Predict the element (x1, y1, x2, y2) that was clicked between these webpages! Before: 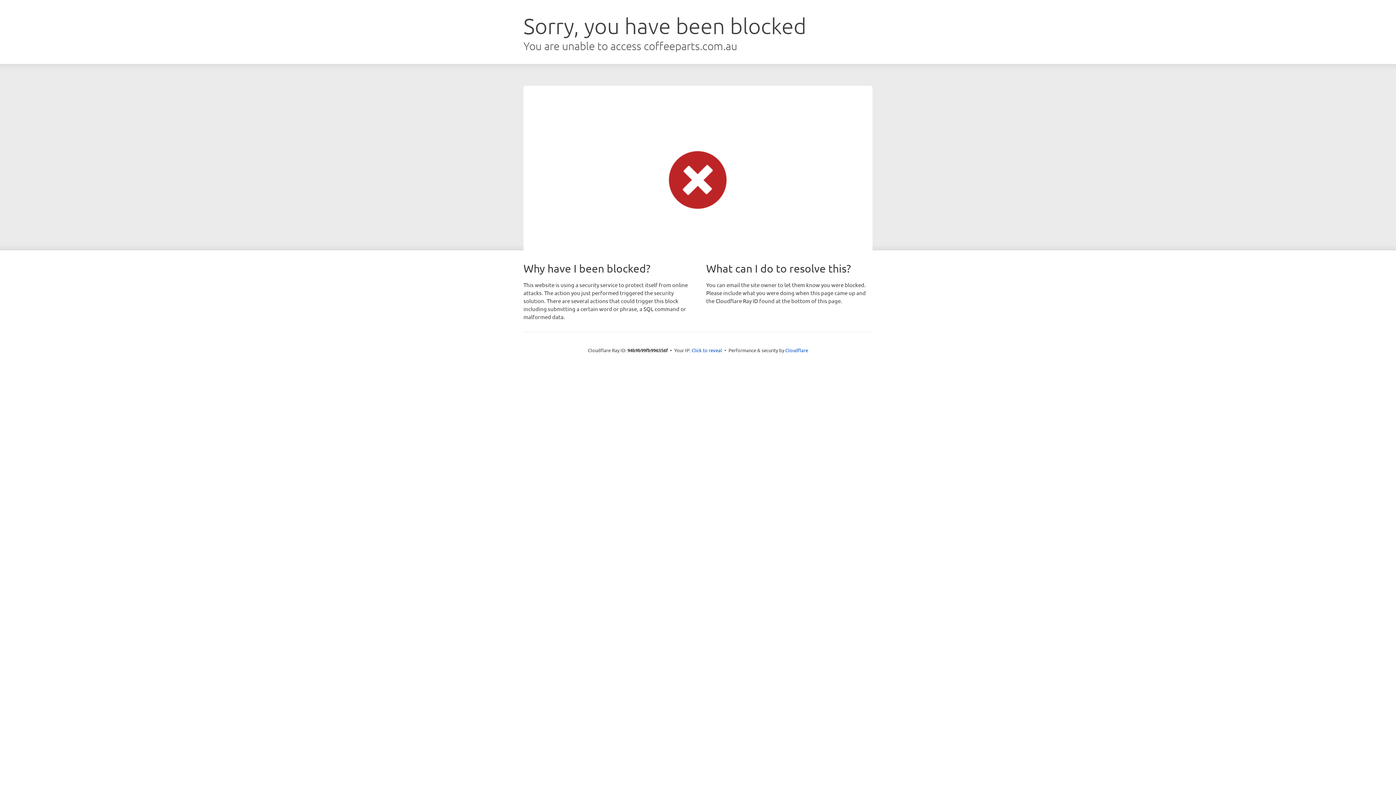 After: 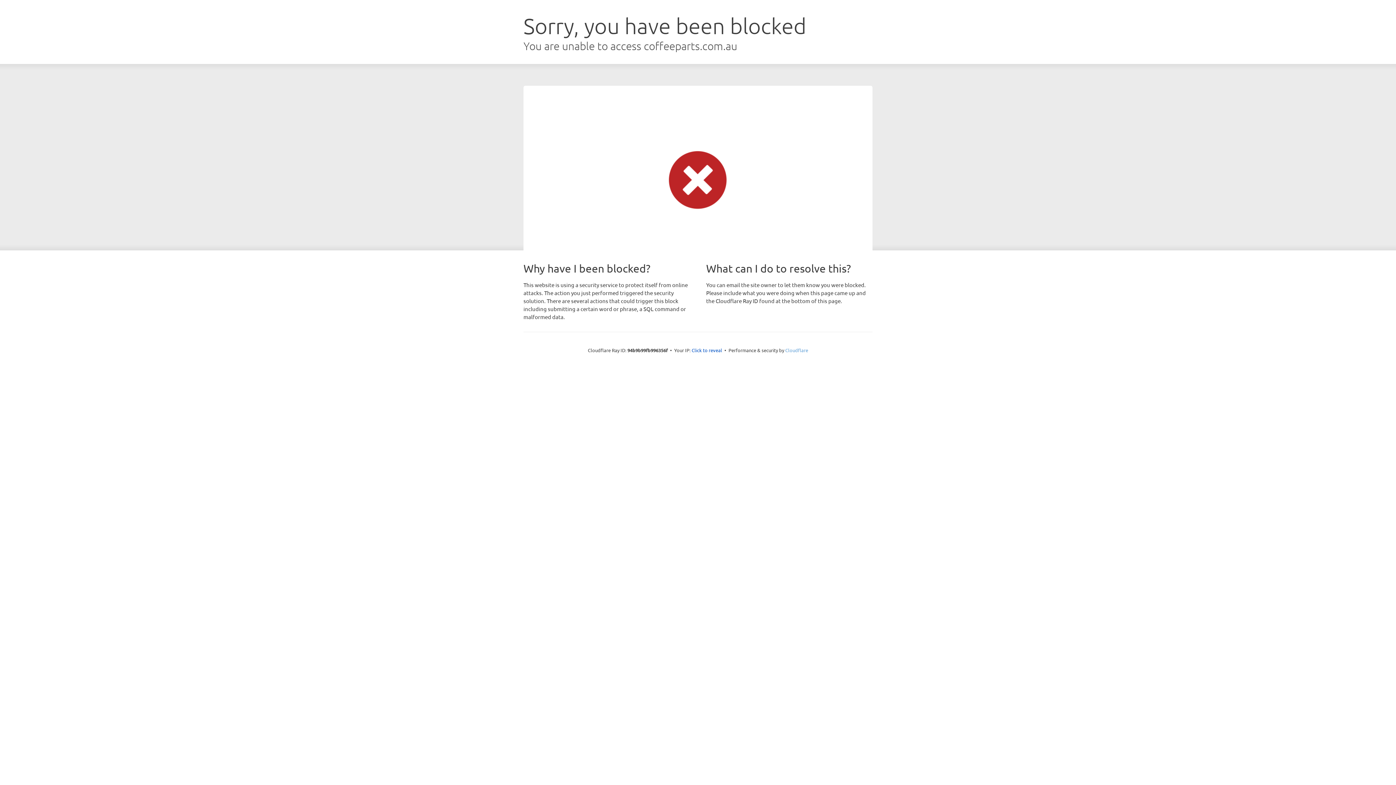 Action: bbox: (785, 347, 808, 353) label: Cloudflare